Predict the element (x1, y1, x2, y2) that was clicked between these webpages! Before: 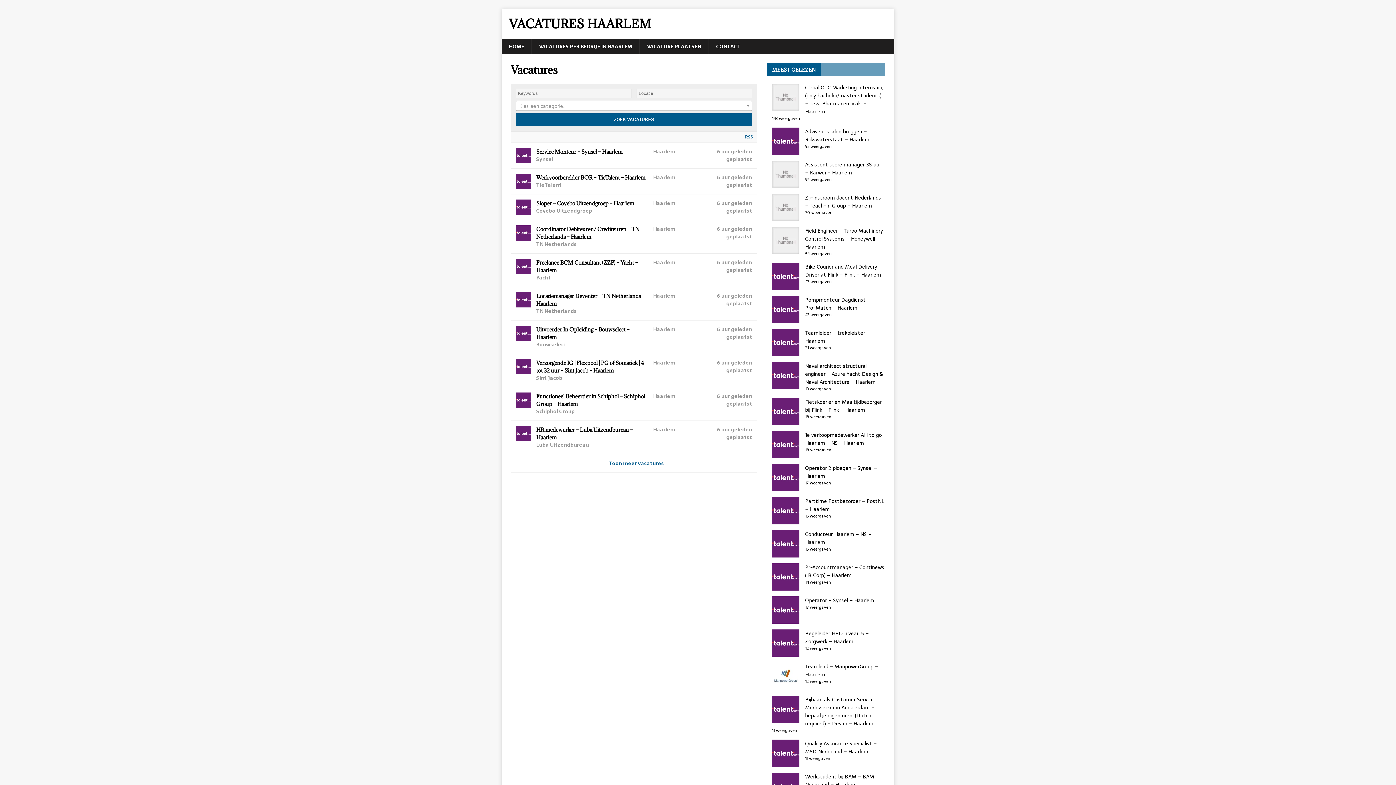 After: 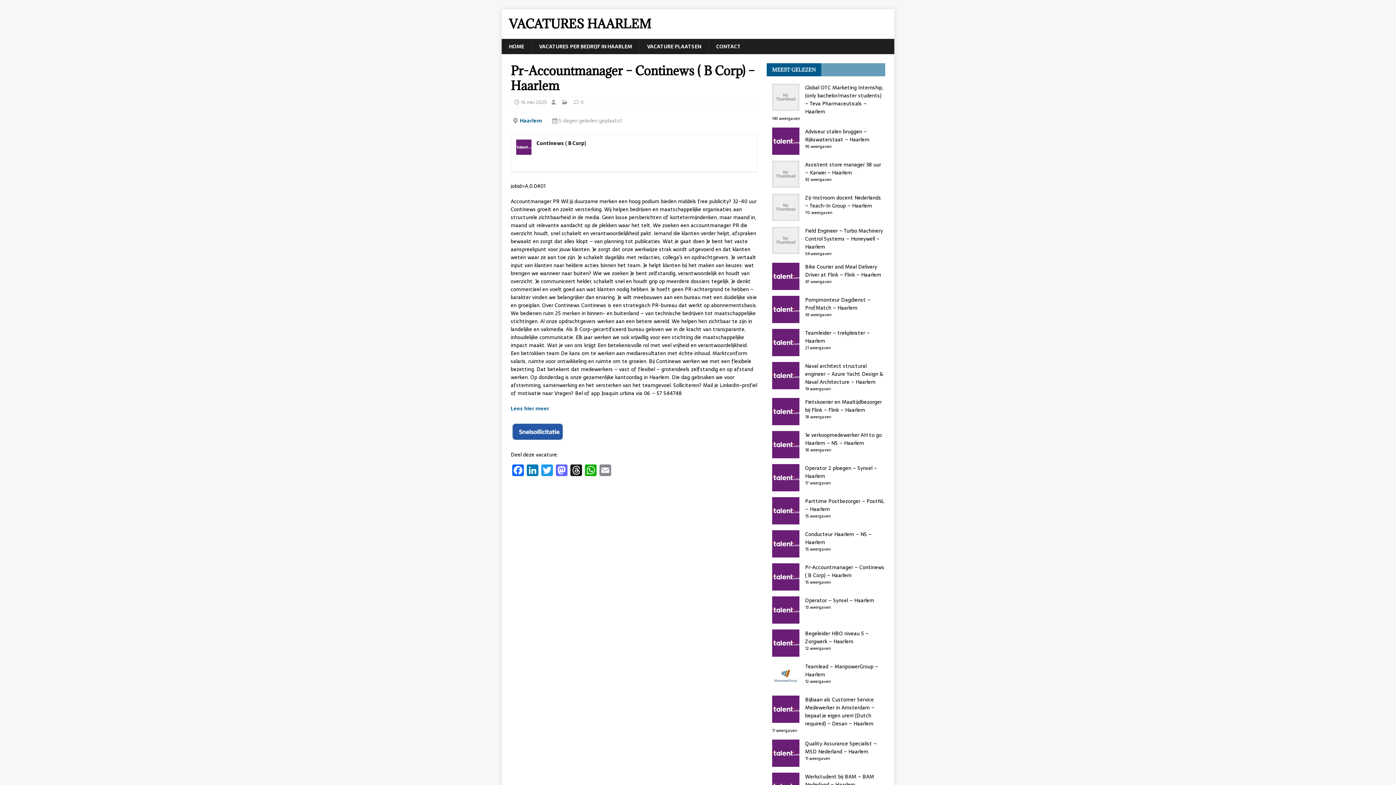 Action: bbox: (805, 563, 884, 579) label: Pr-Accountmanager – Continews ( B Corp) – Haarlem